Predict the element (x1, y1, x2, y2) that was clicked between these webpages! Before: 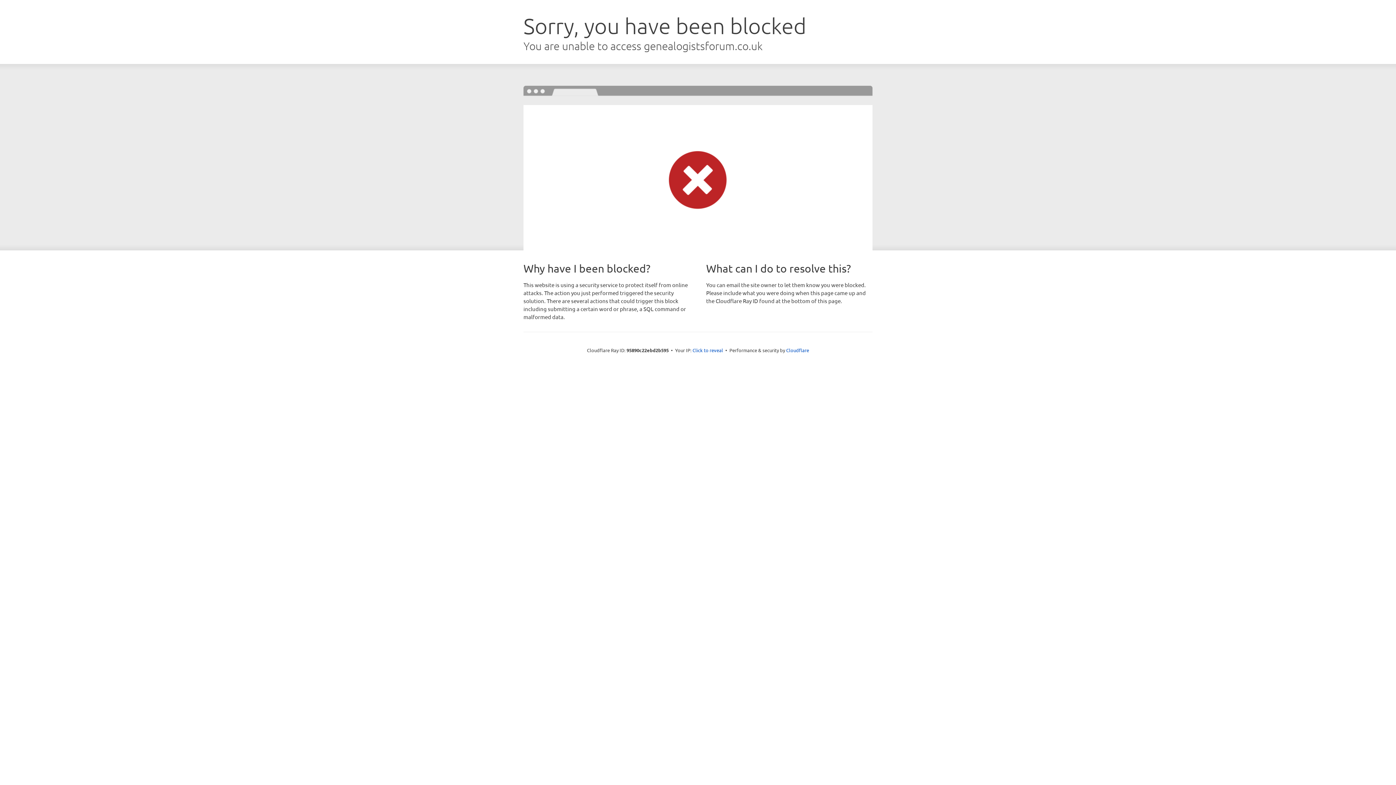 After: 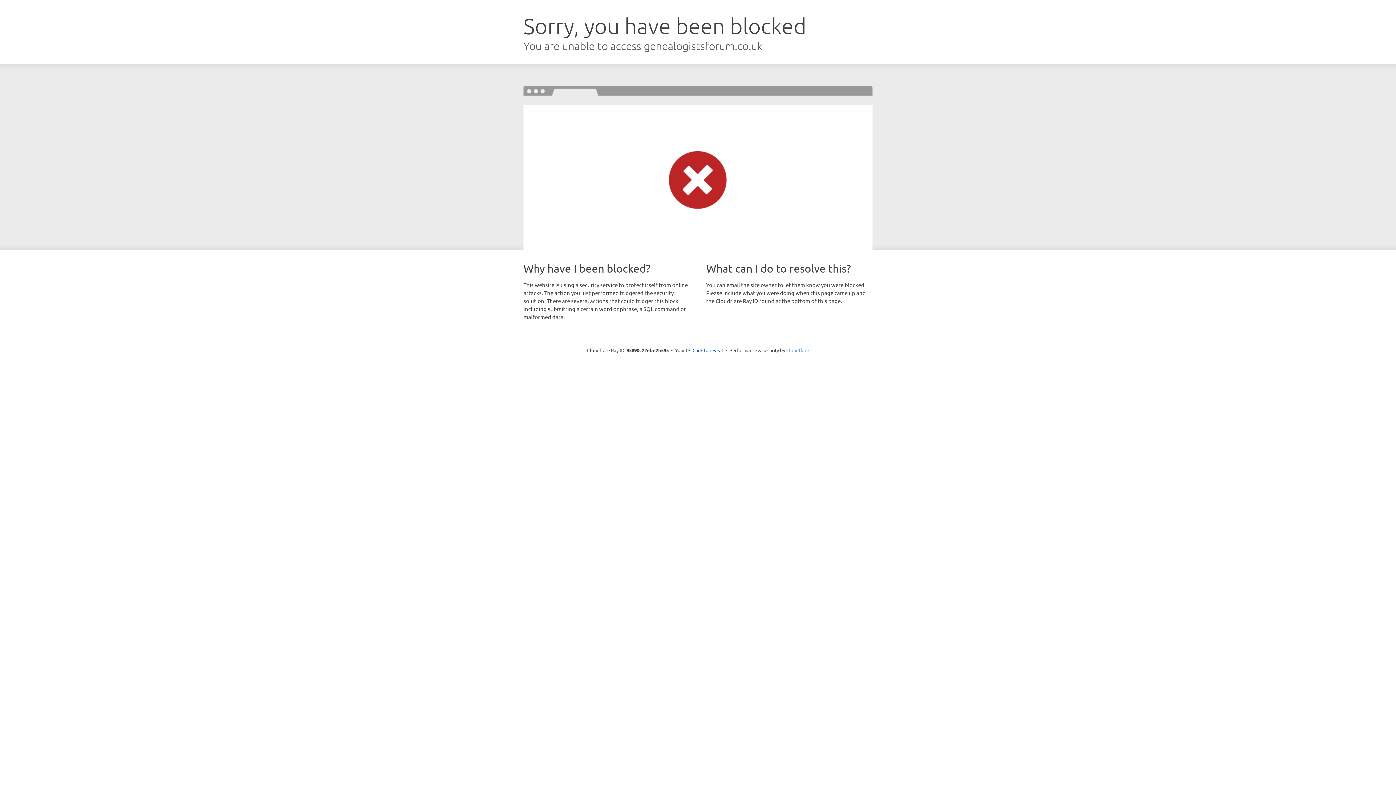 Action: bbox: (786, 347, 809, 353) label: Cloudflare